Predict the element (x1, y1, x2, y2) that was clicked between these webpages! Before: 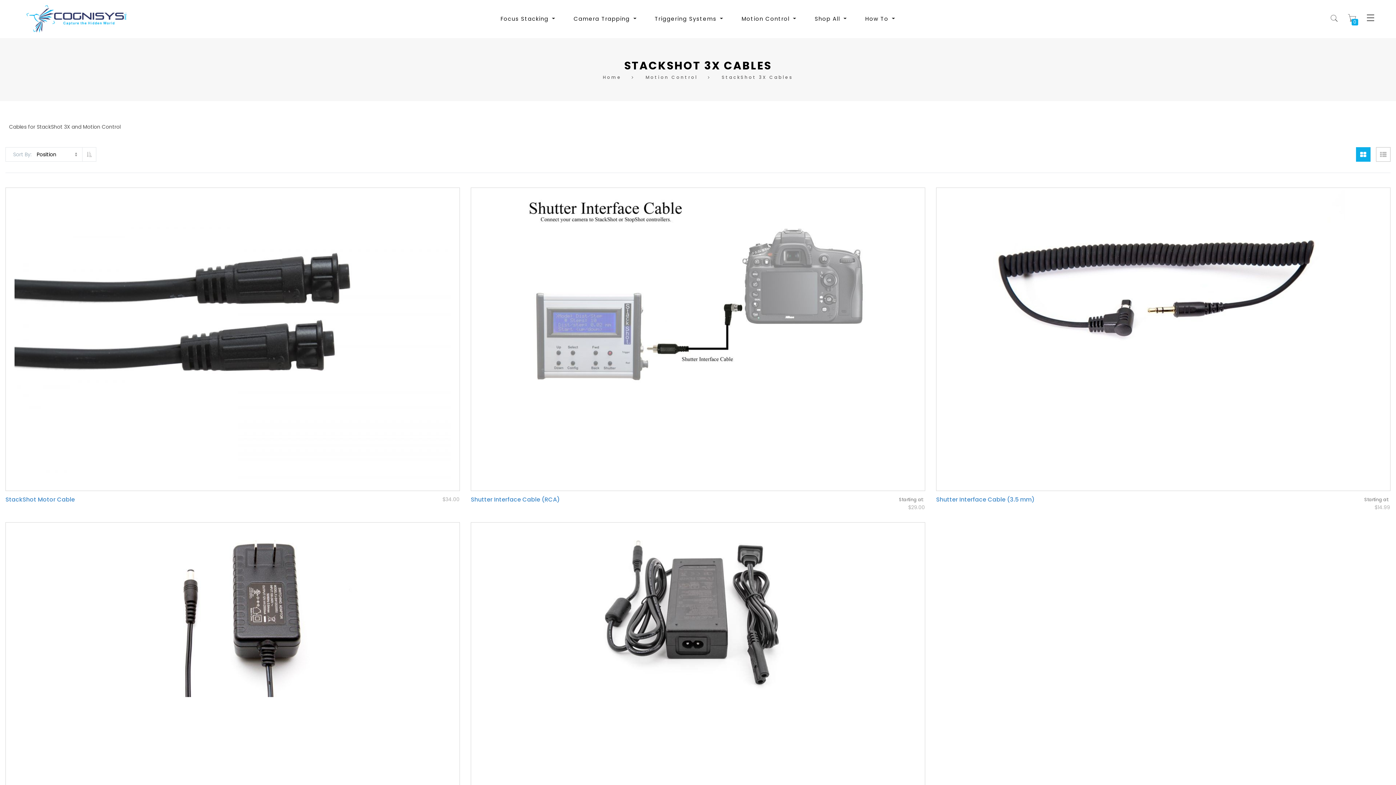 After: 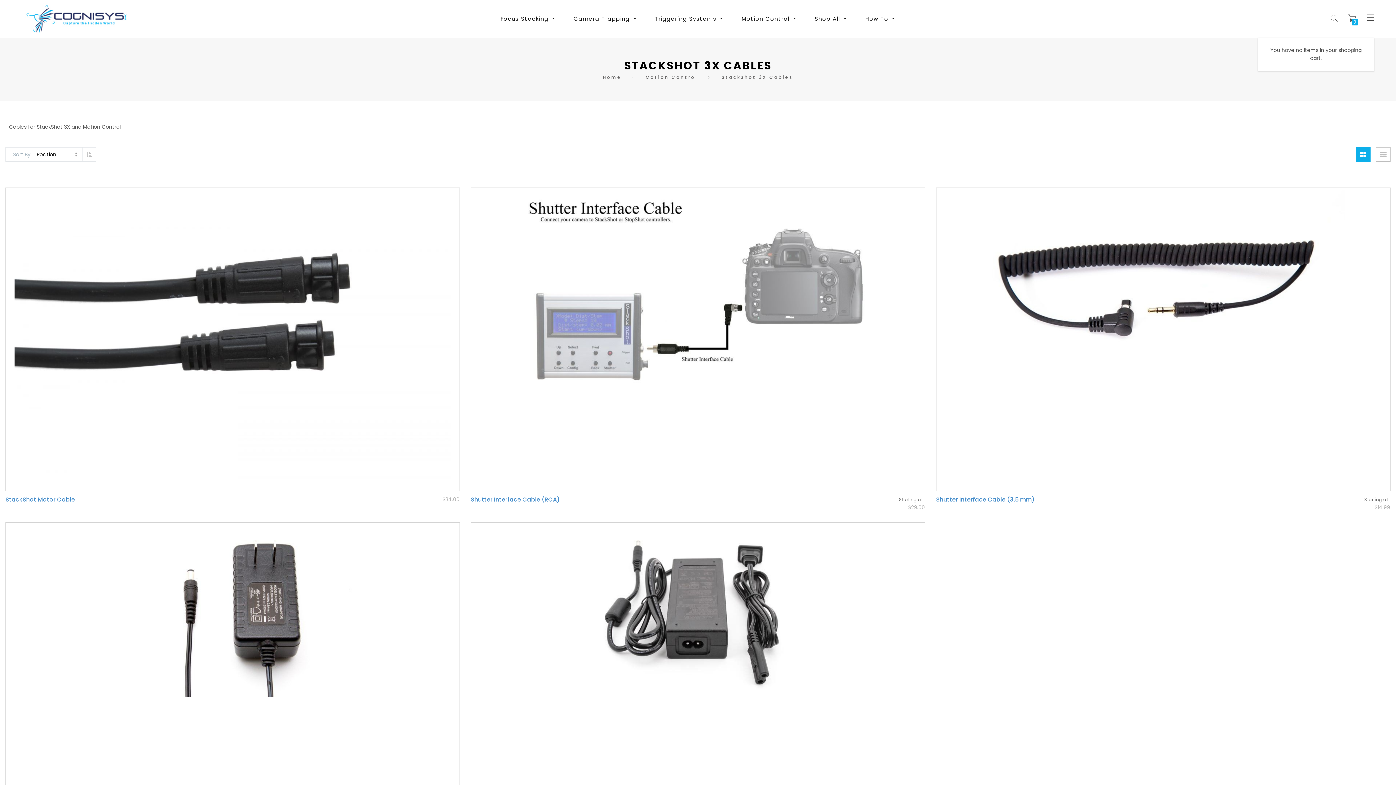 Action: label: My Cart bbox: (1348, 13, 1356, 22)